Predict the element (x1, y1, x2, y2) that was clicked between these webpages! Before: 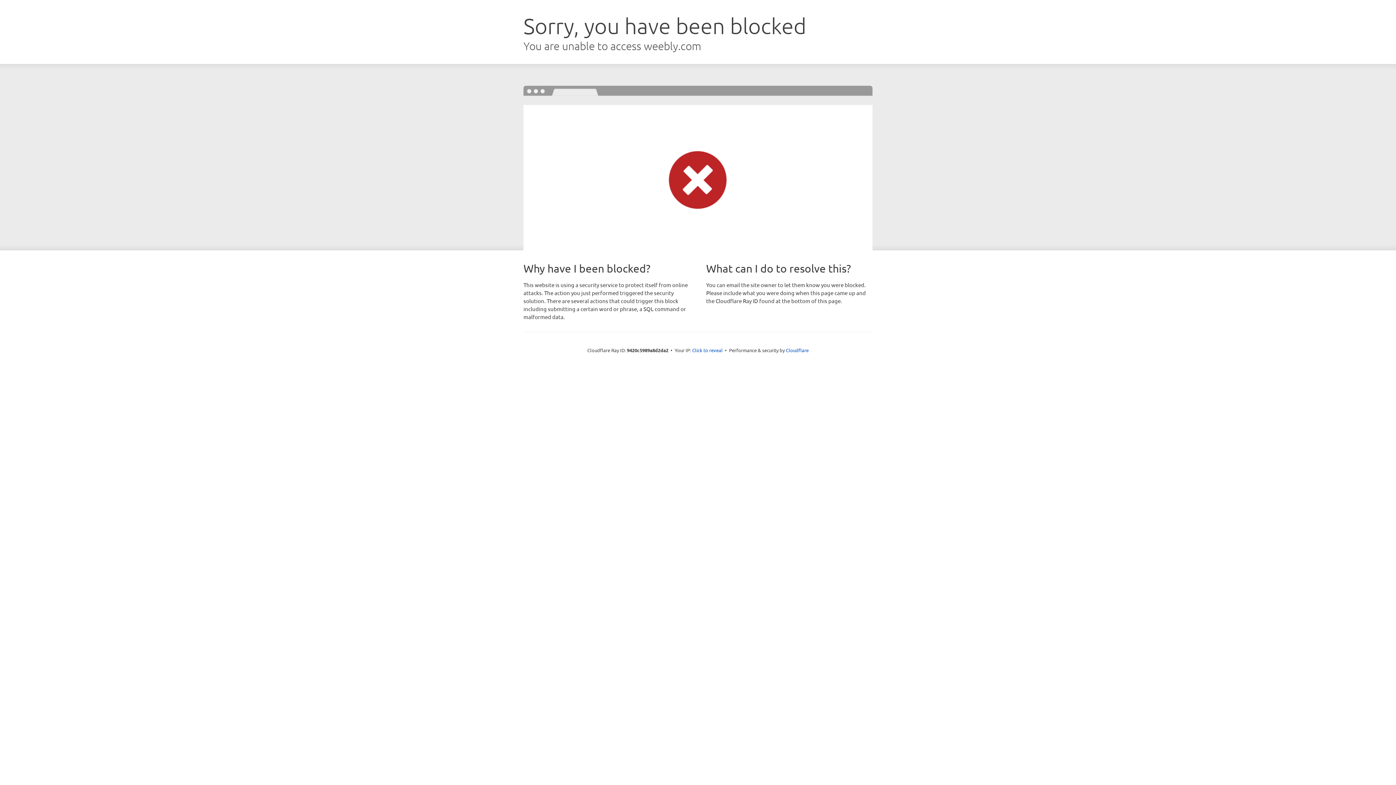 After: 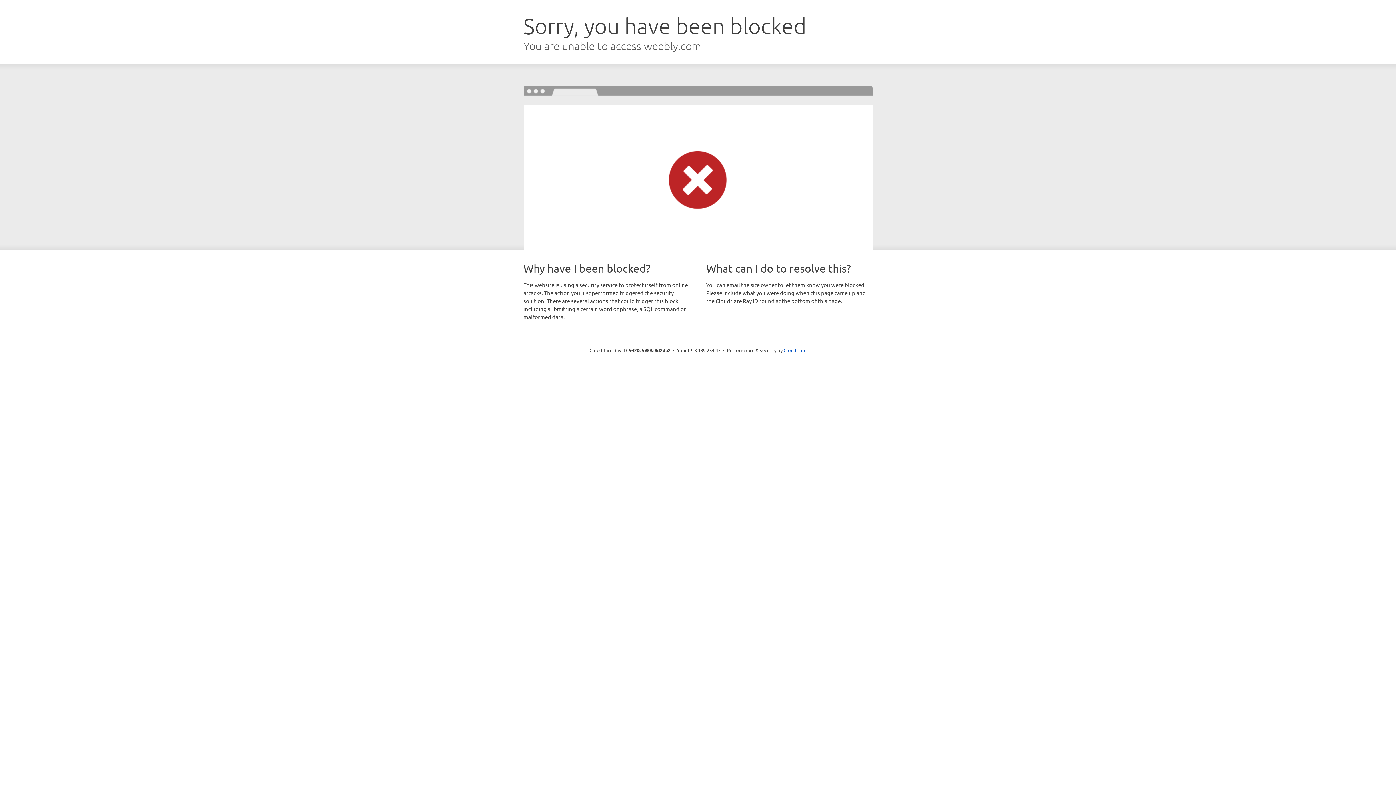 Action: bbox: (692, 346, 722, 353) label: Click to reveal